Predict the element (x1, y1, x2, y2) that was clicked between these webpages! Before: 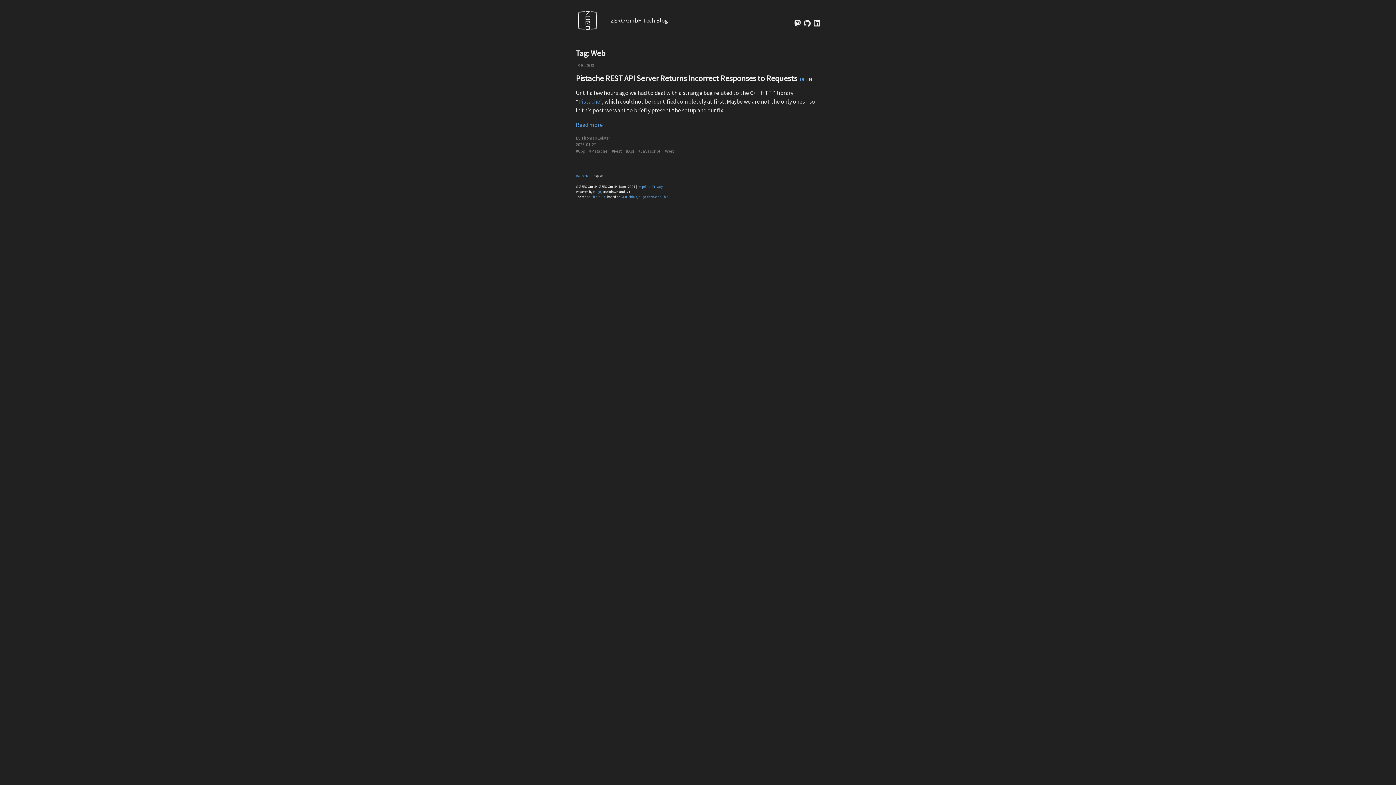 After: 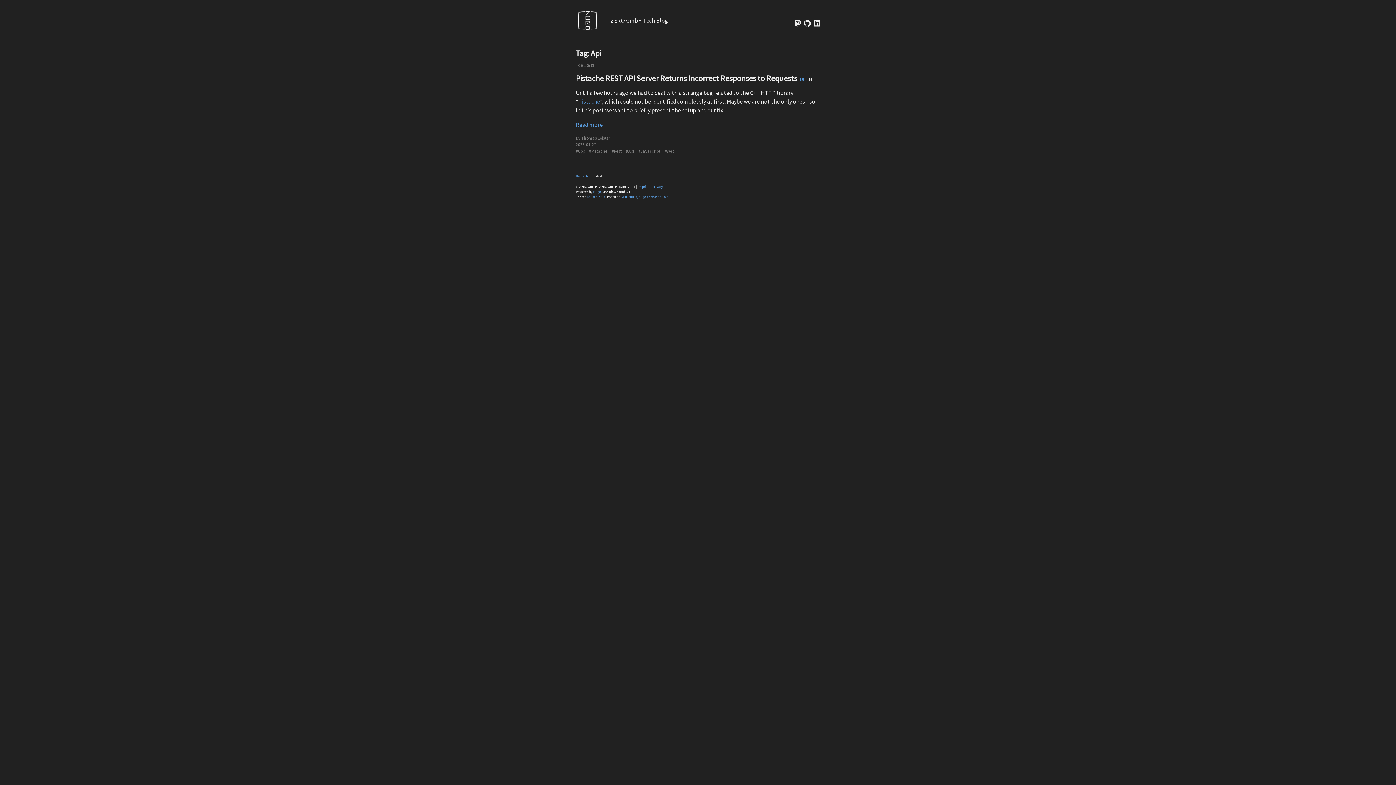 Action: bbox: (626, 148, 634, 154) label: #Api